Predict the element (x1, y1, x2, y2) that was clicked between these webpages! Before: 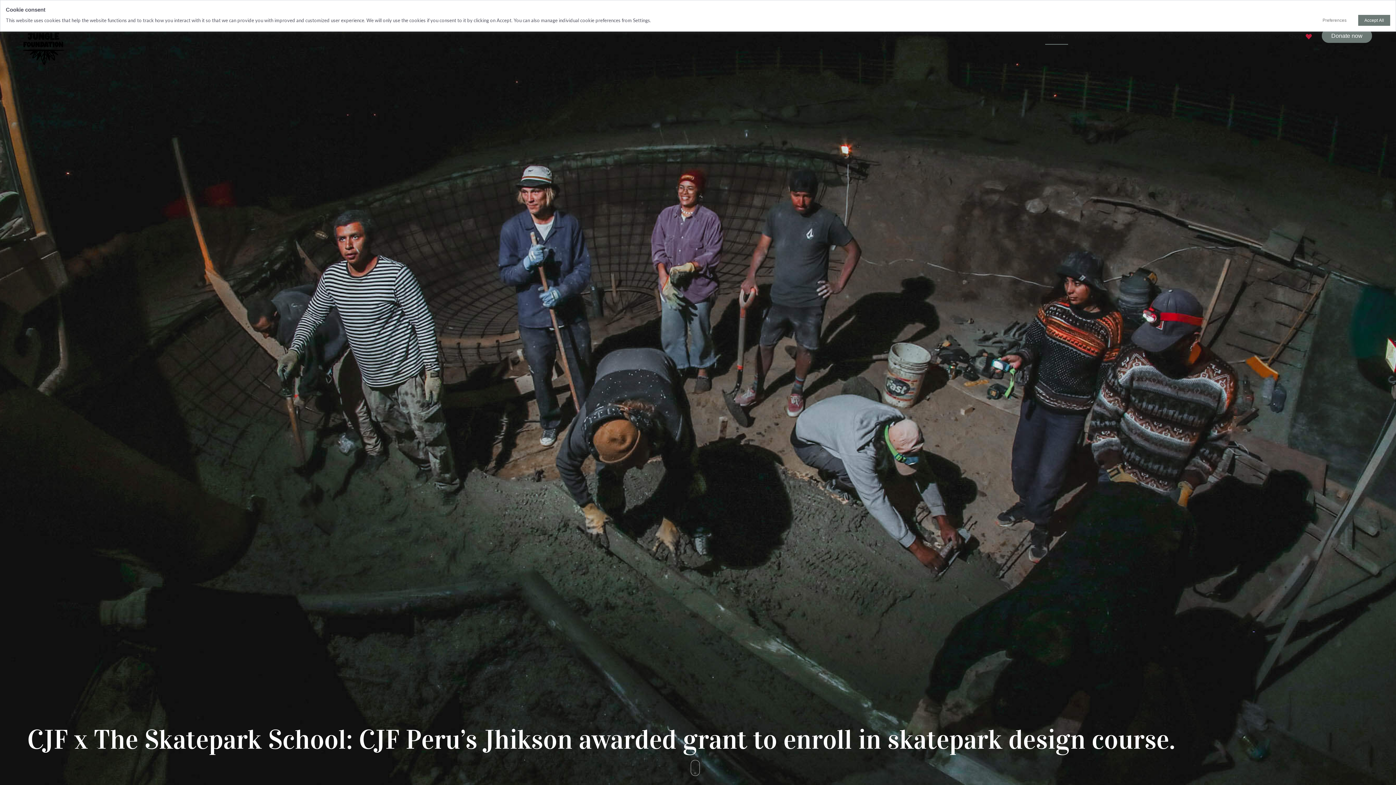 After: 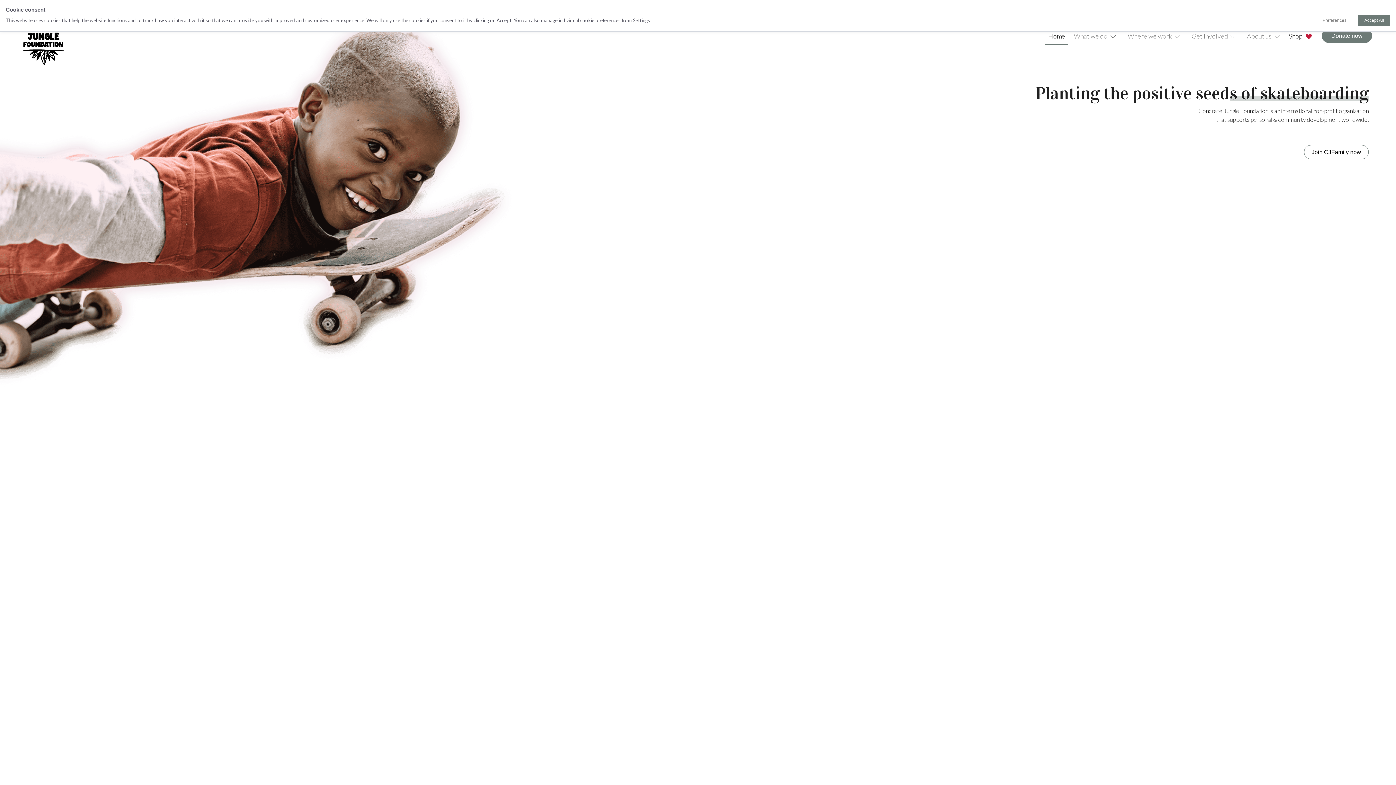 Action: bbox: (22, 6, 66, 65)